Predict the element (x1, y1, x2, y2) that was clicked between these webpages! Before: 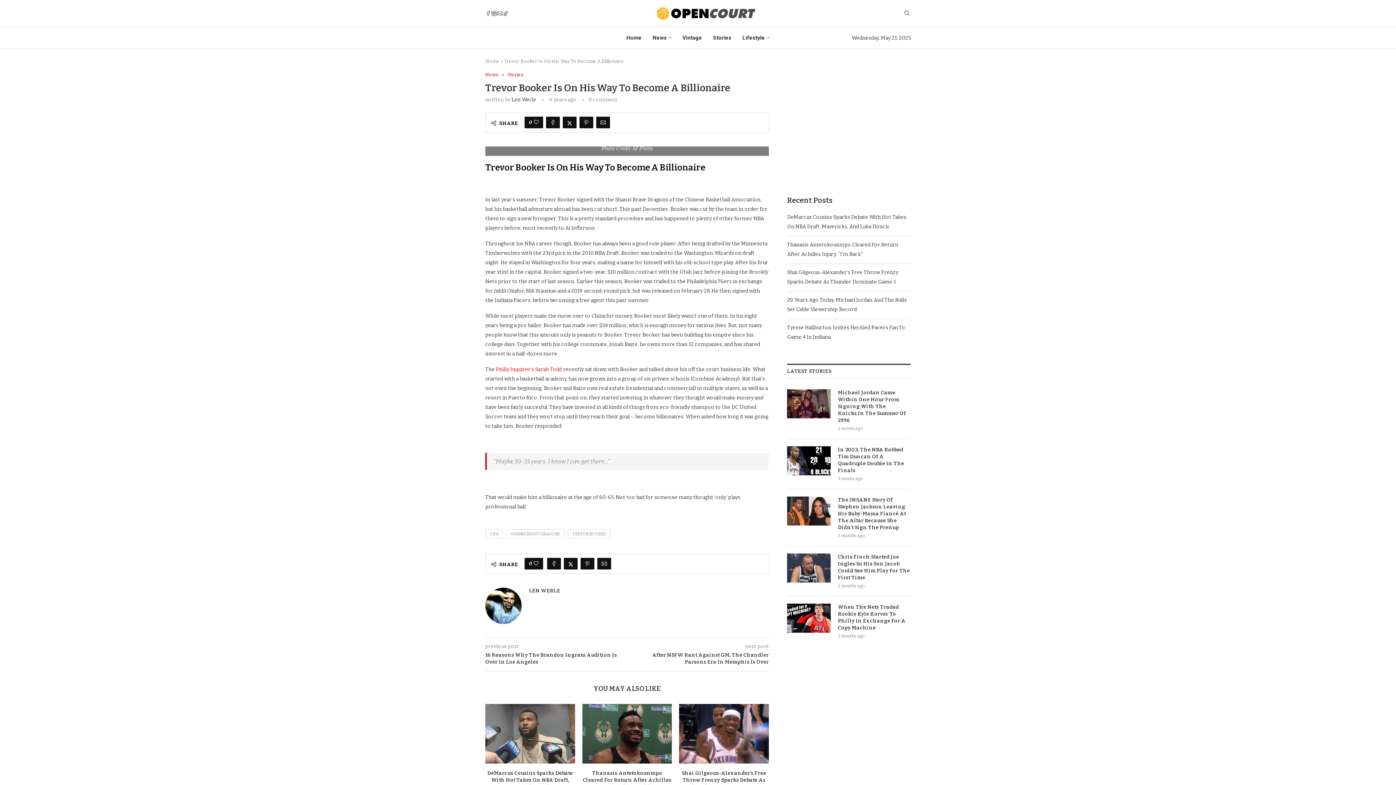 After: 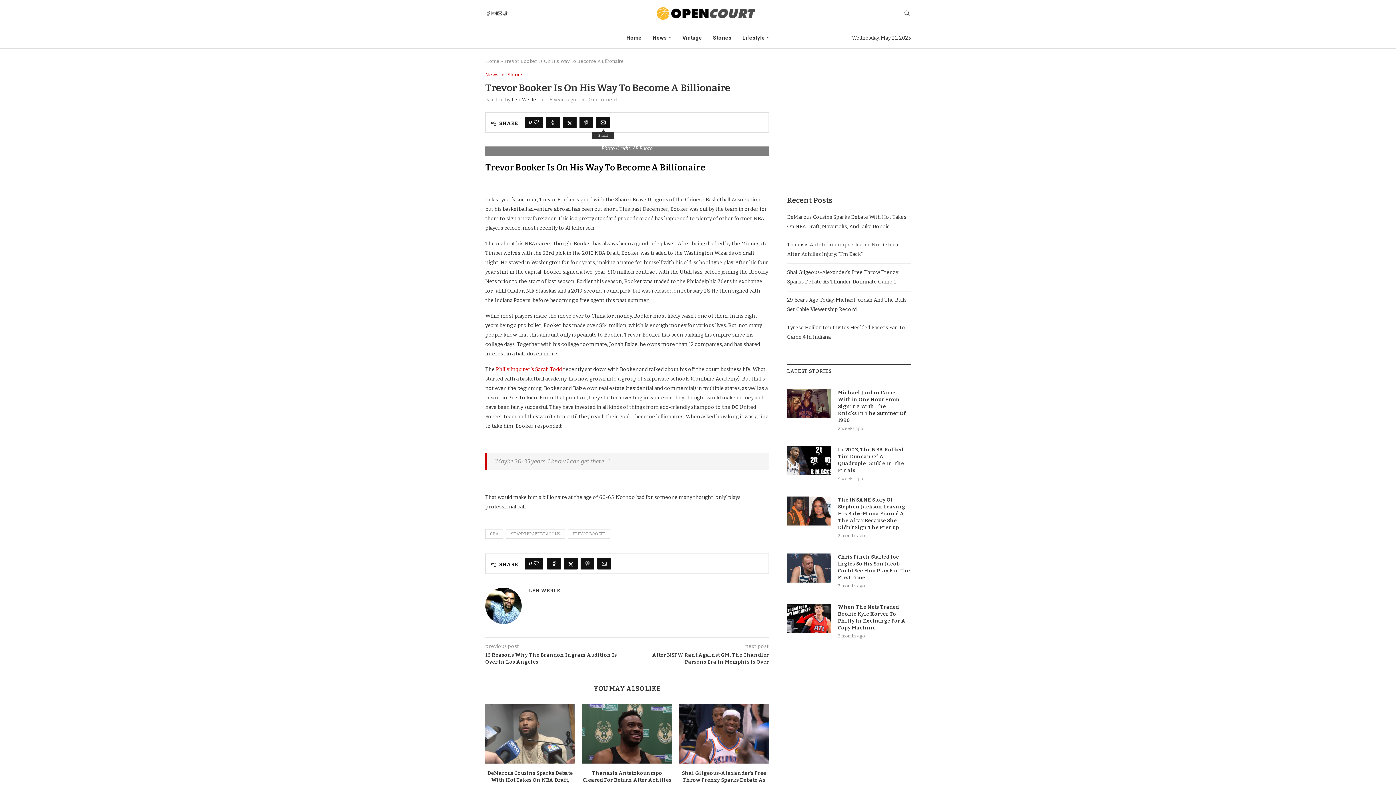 Action: bbox: (596, 116, 610, 128) label: Share via Email